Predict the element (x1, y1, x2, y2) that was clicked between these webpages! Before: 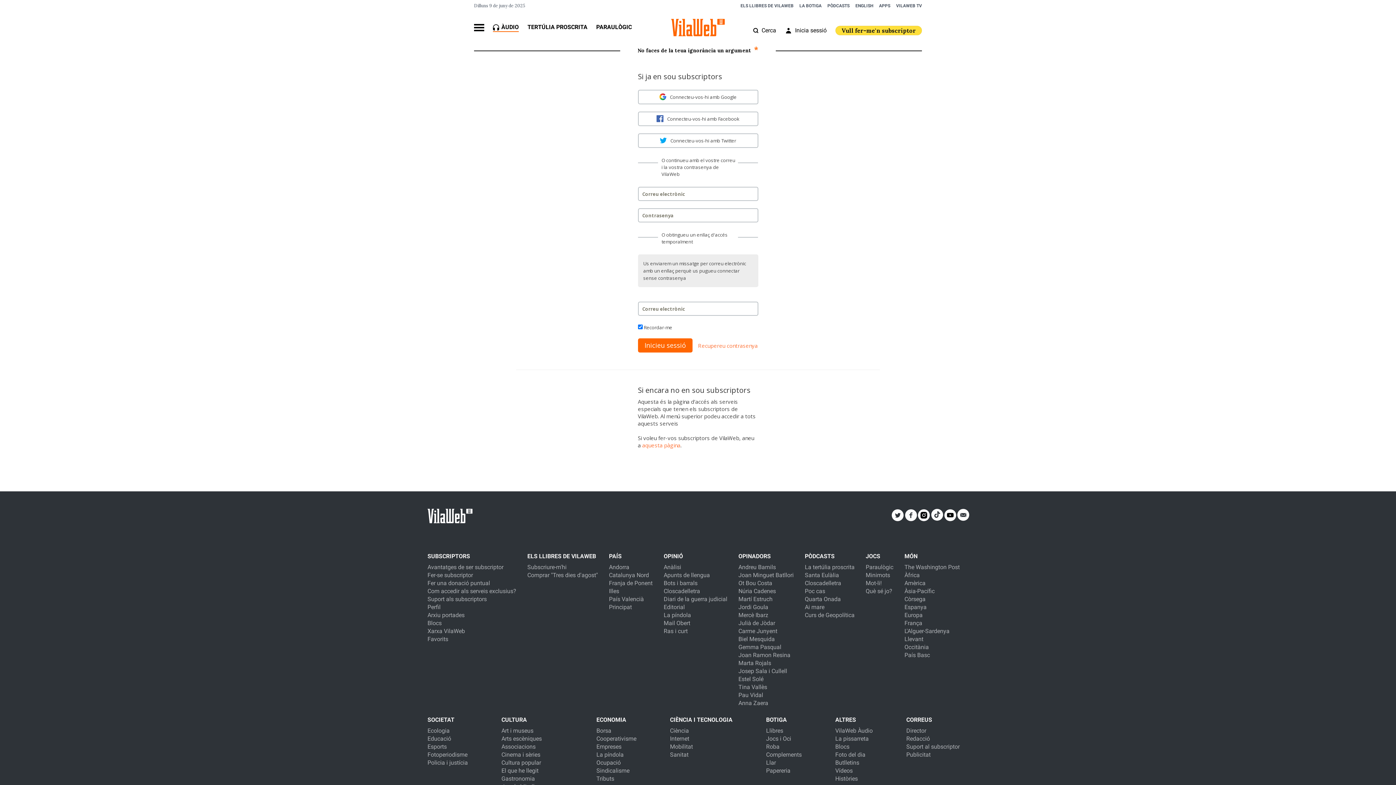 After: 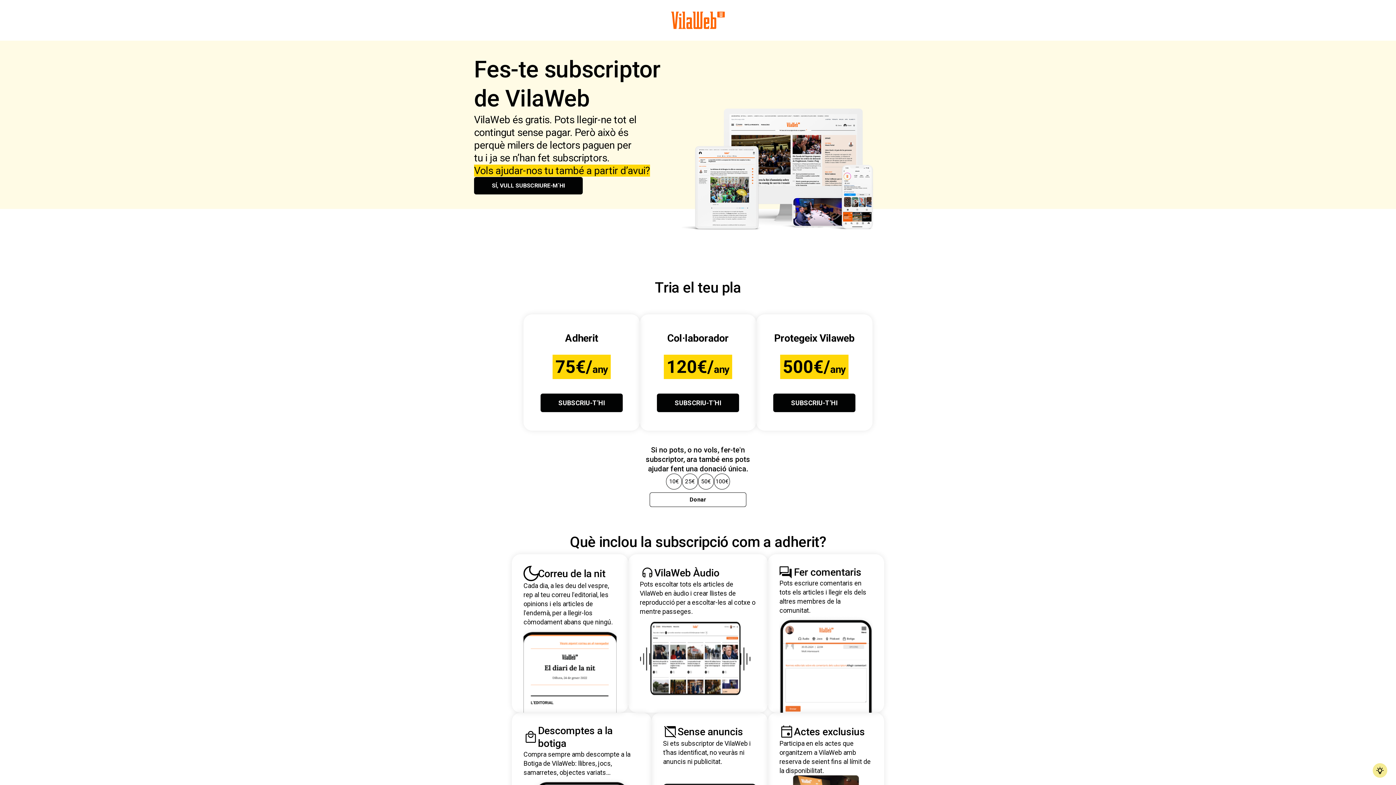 Action: label: aquesta pàgina bbox: (642, 441, 680, 449)